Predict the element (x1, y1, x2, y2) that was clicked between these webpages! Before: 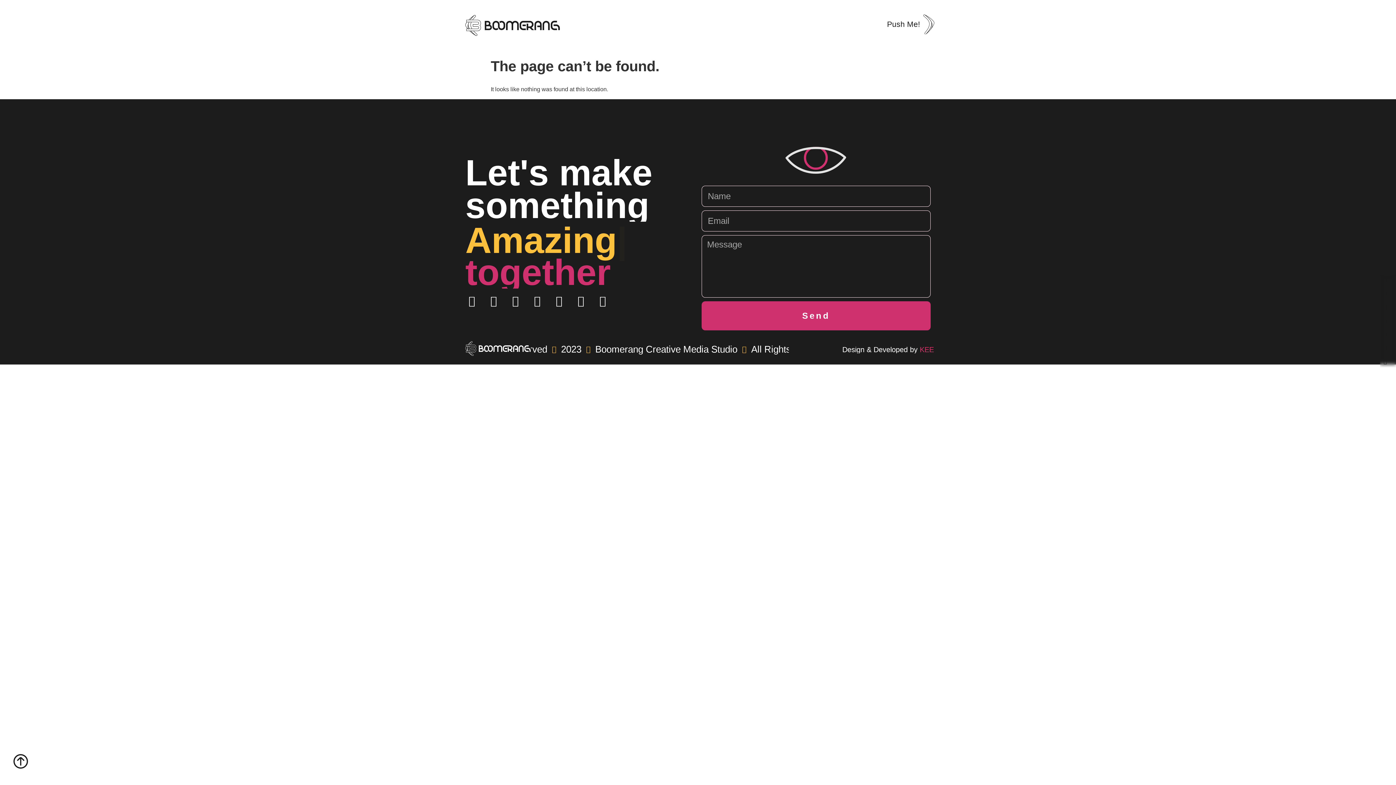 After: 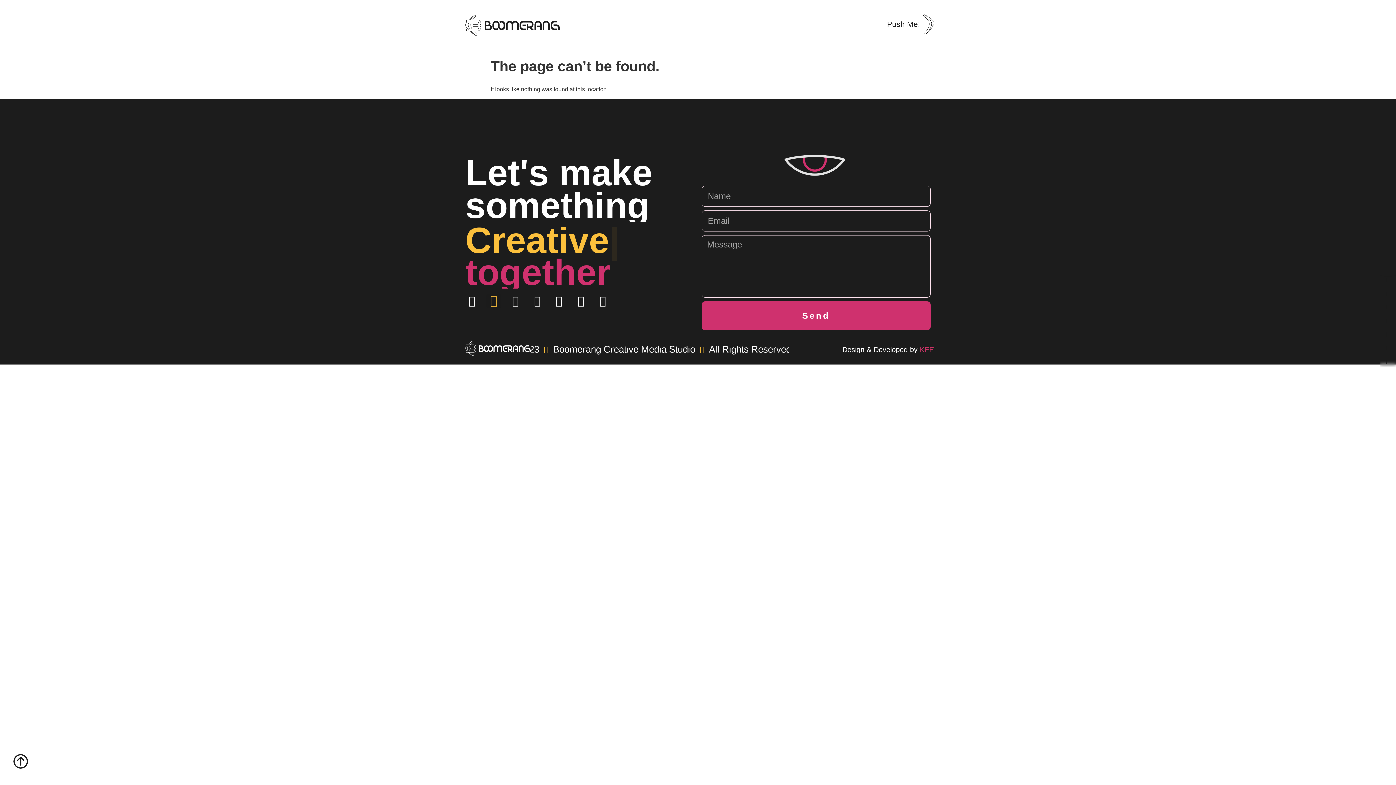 Action: label: Linkedin bbox: (487, 294, 500, 307)